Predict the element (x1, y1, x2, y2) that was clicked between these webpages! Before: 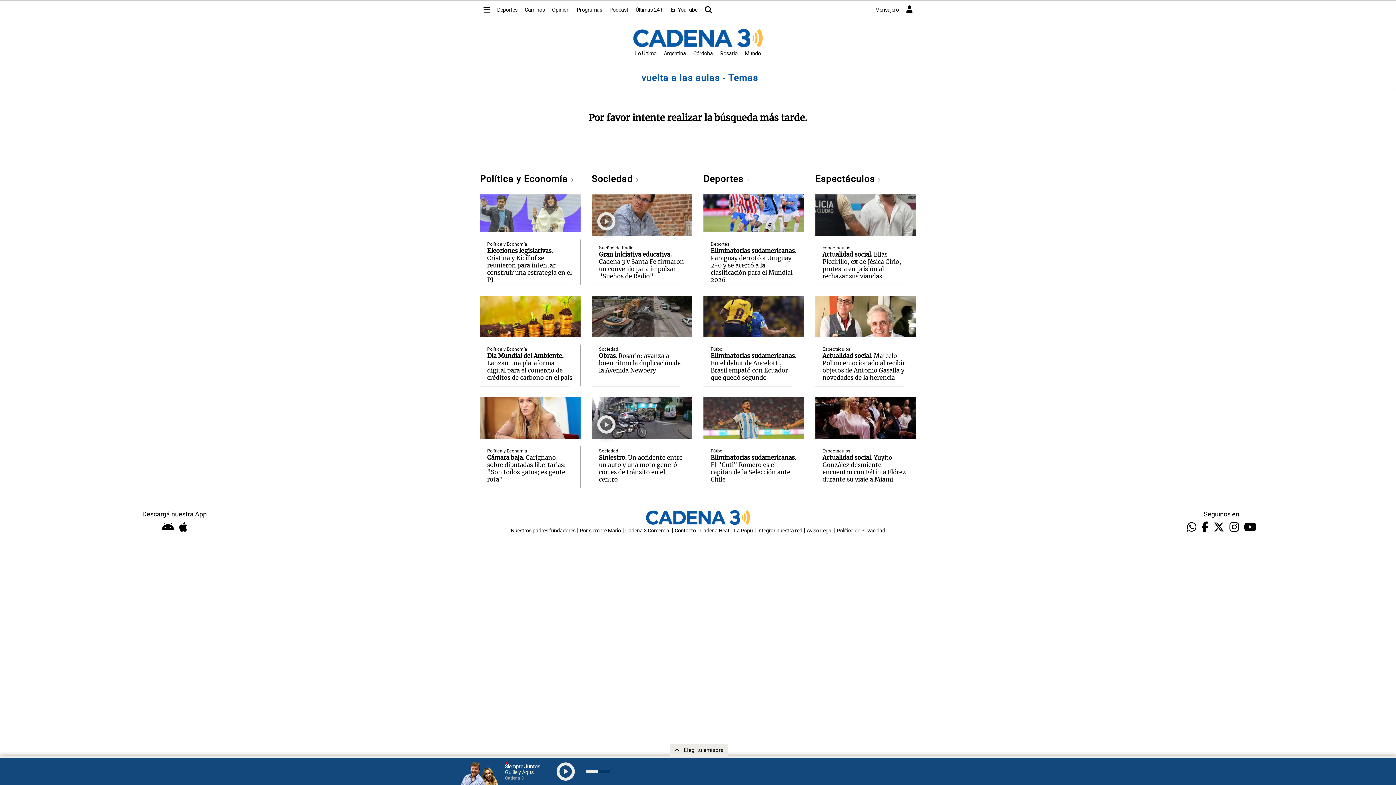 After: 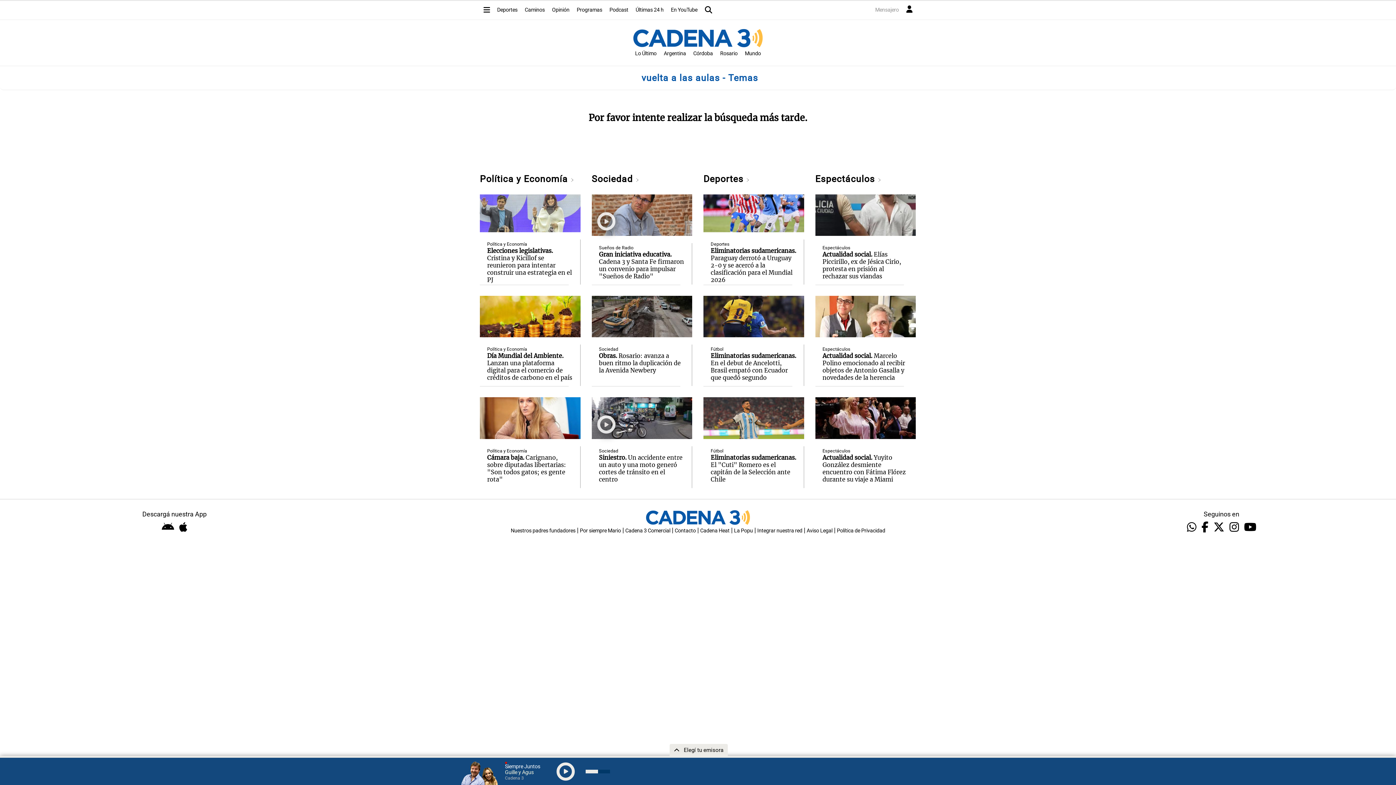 Action: label: Mensajero bbox: (871, 3, 902, 16)